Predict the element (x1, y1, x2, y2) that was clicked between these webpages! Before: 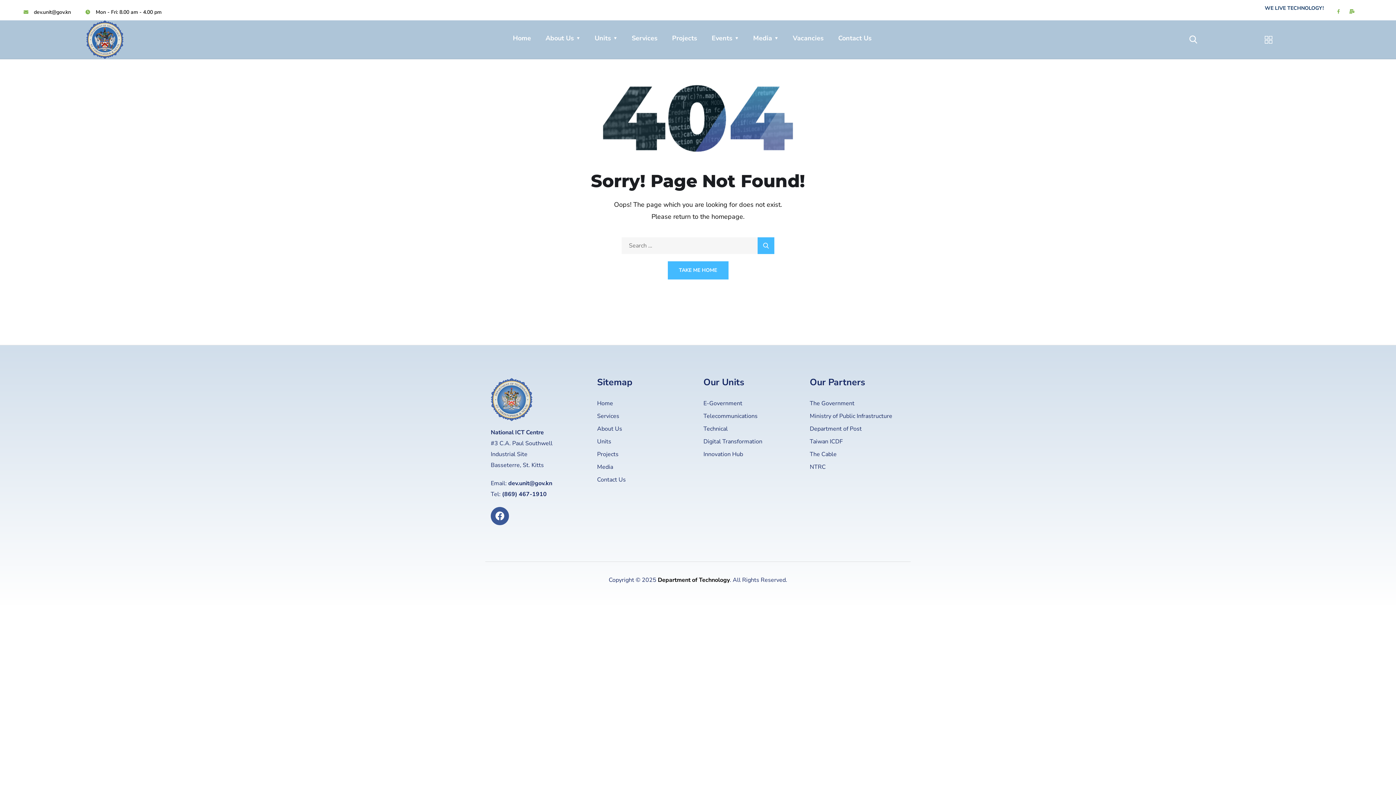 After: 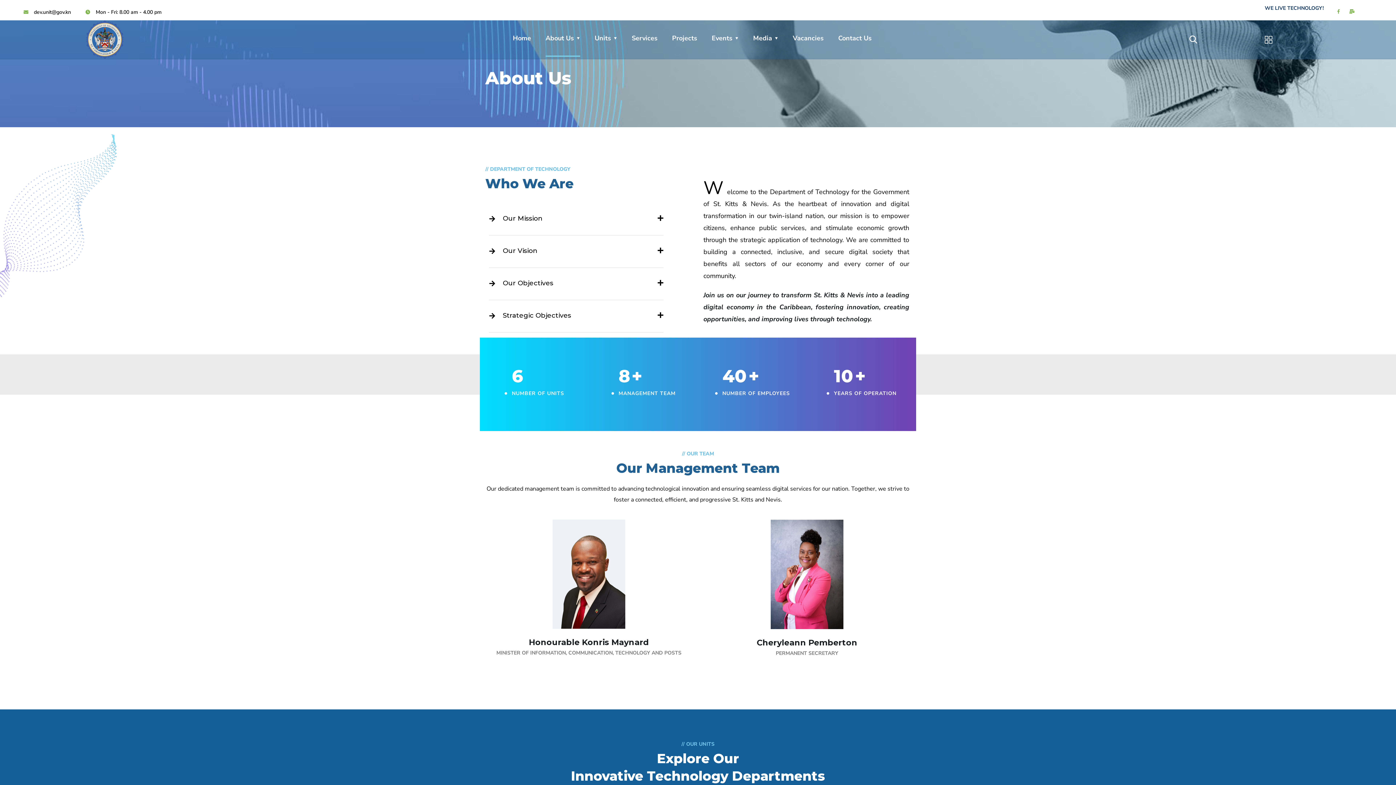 Action: label: About Us bbox: (545, 20, 580, 56)